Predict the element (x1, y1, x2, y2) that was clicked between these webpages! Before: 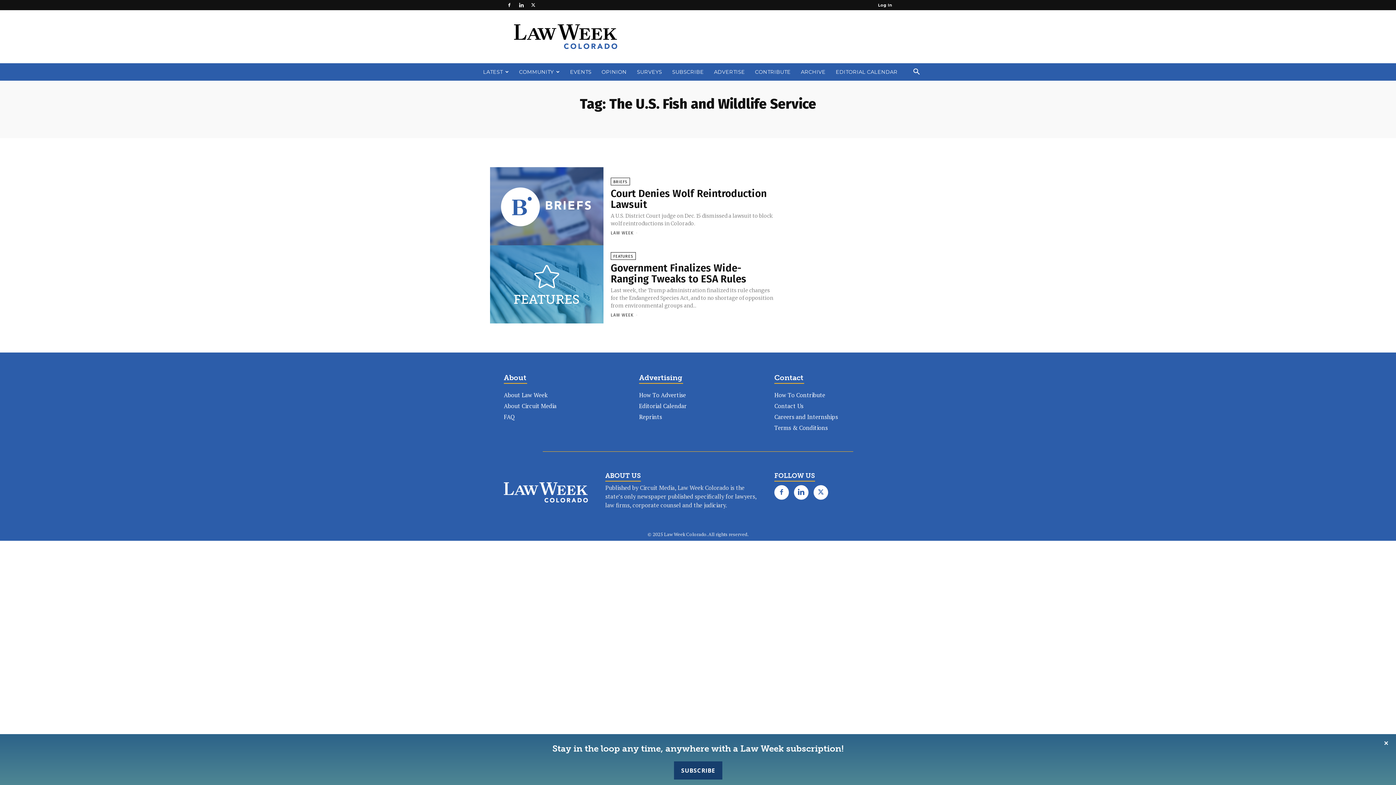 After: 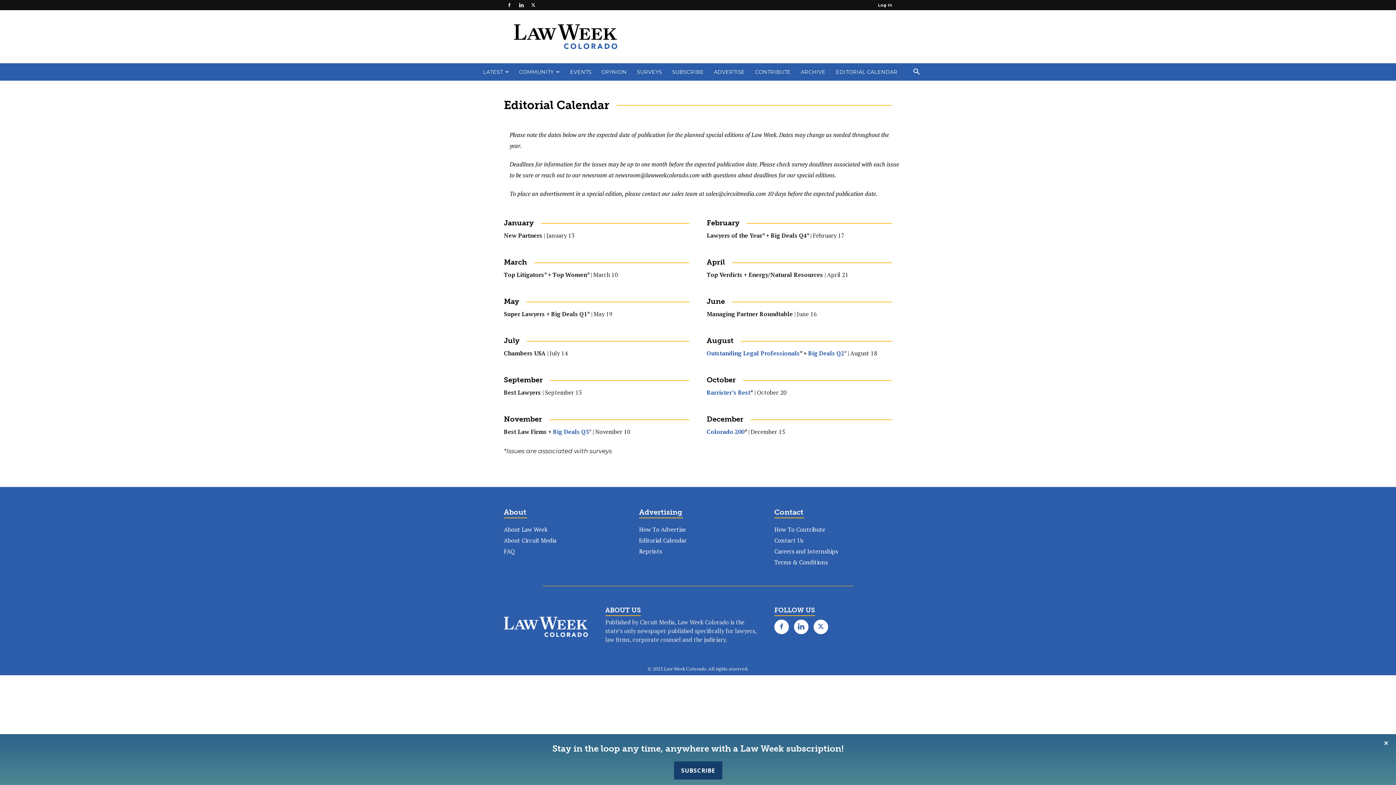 Action: label: EDITORIAL CALENDAR bbox: (830, 63, 902, 80)